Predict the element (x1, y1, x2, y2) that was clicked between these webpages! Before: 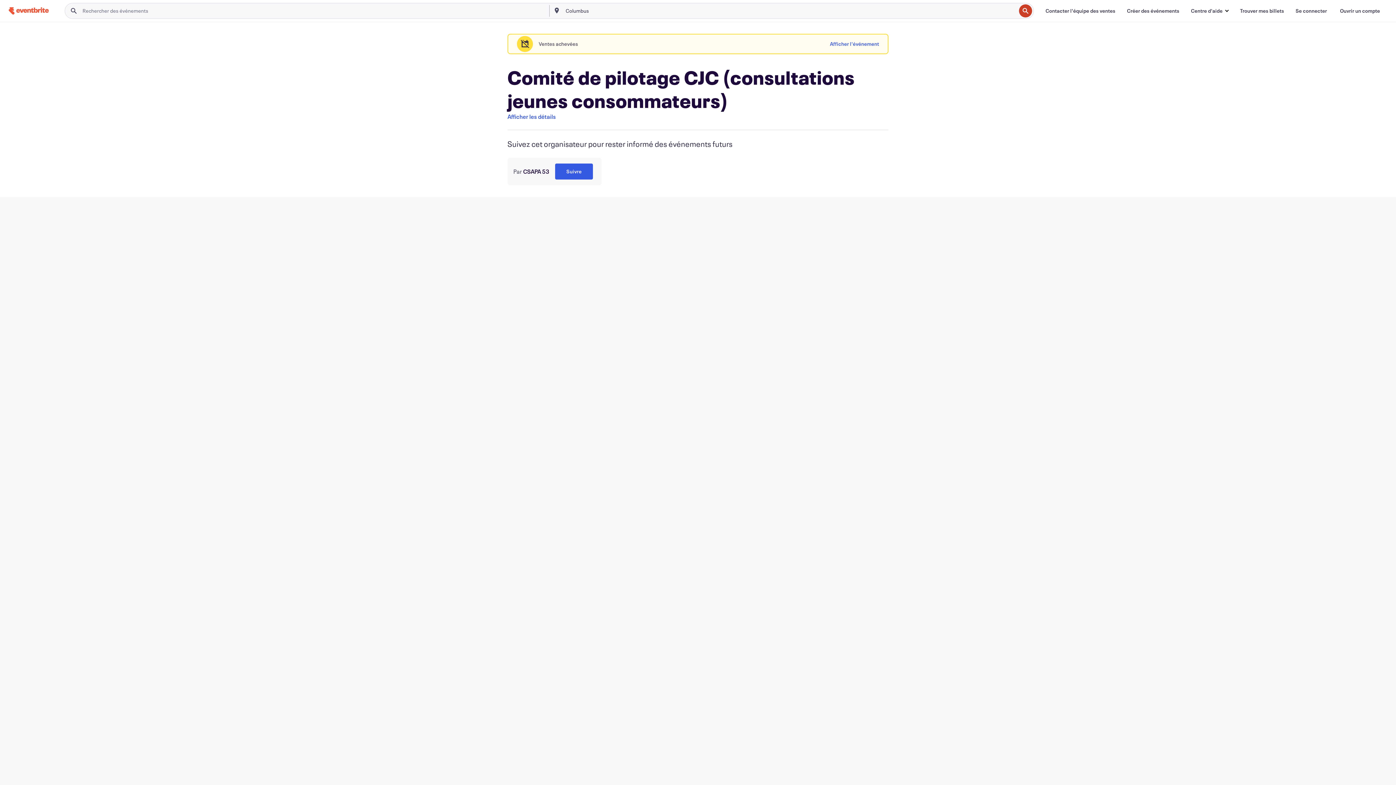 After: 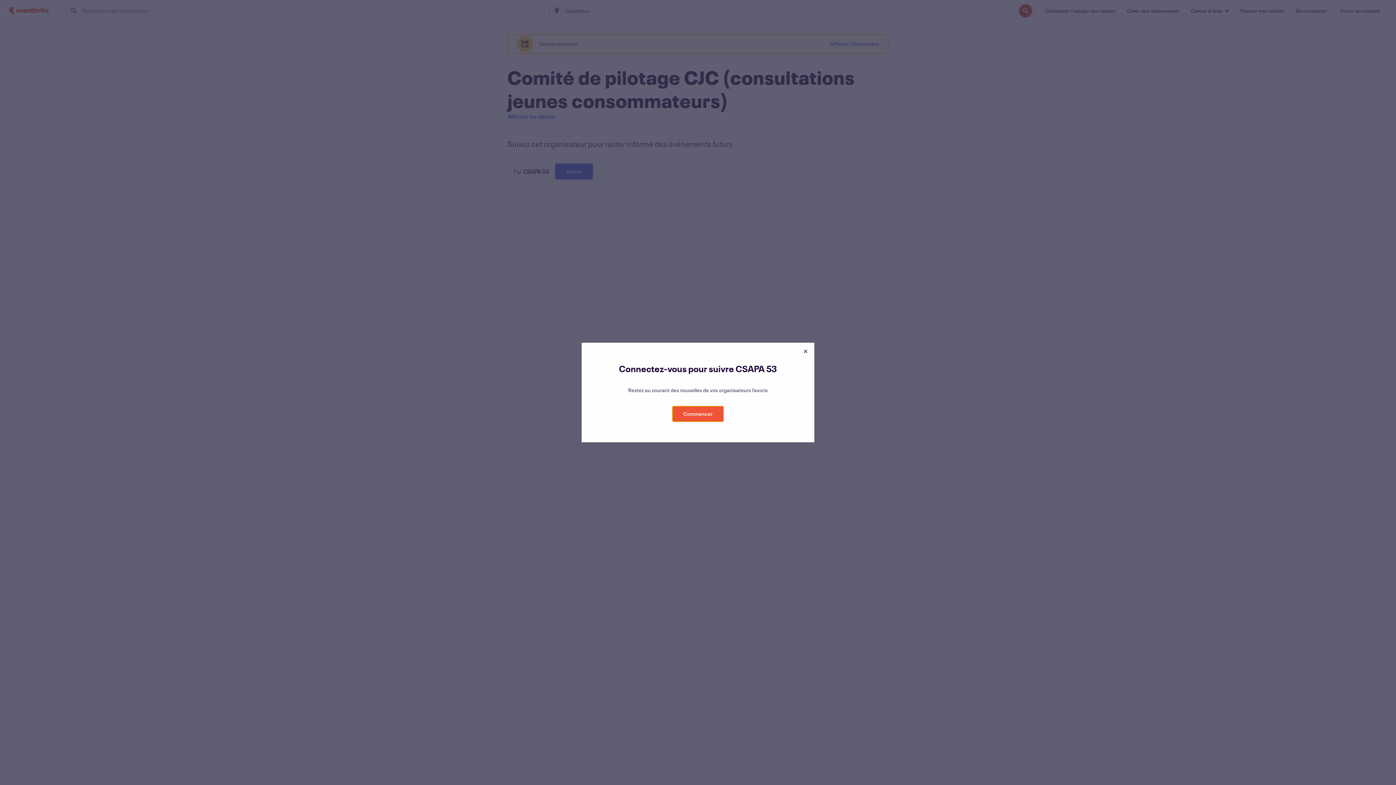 Action: label: Suivre bbox: (555, 163, 593, 179)